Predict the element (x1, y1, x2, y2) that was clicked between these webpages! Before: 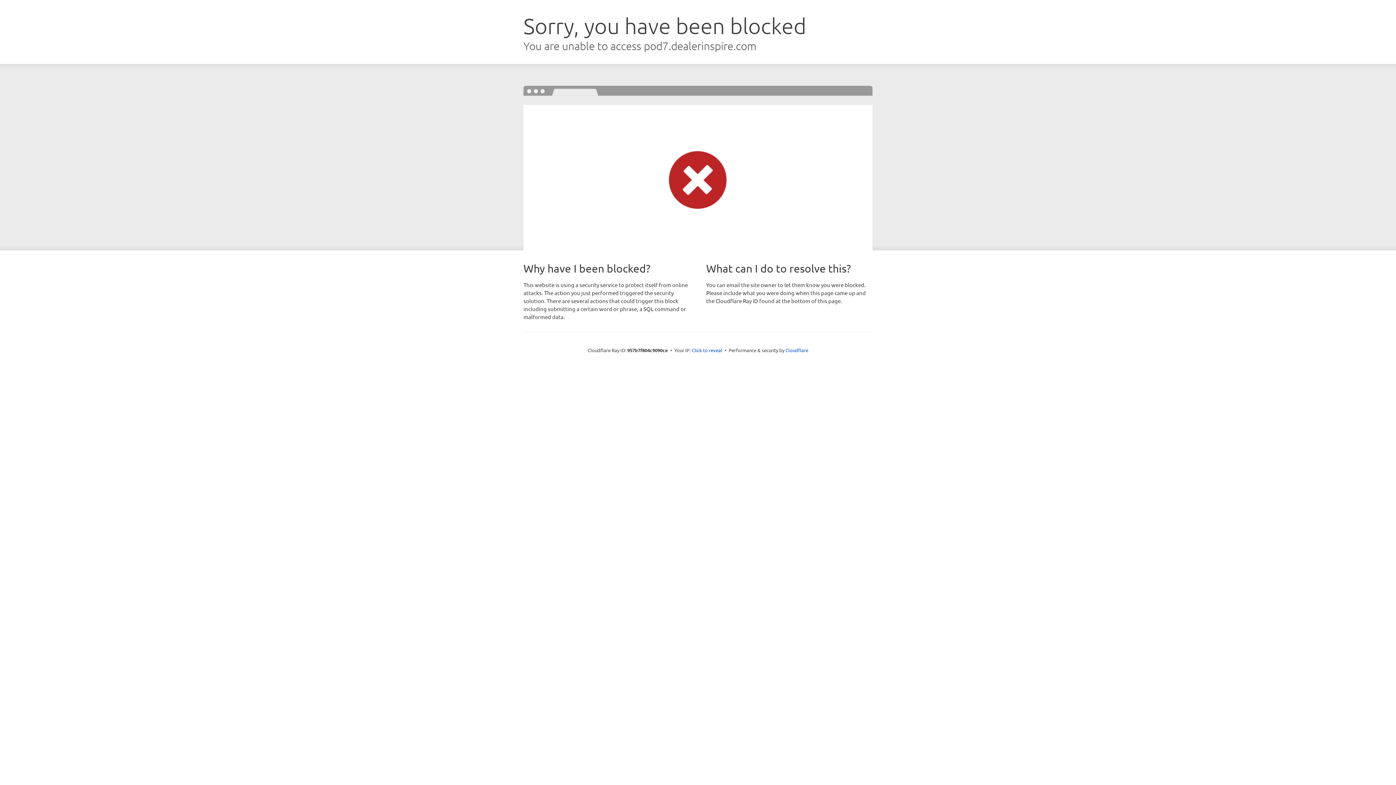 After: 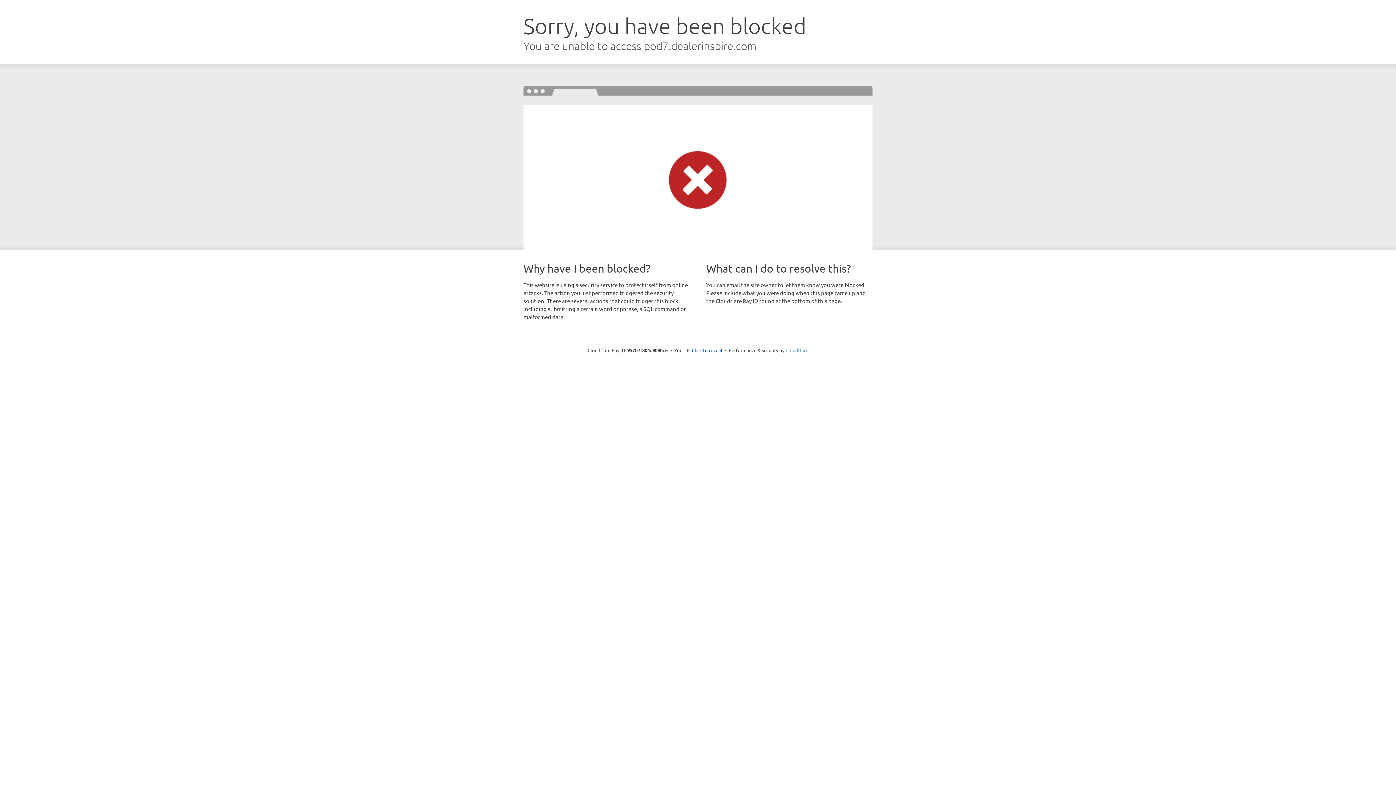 Action: label: Cloudflare bbox: (785, 347, 808, 353)